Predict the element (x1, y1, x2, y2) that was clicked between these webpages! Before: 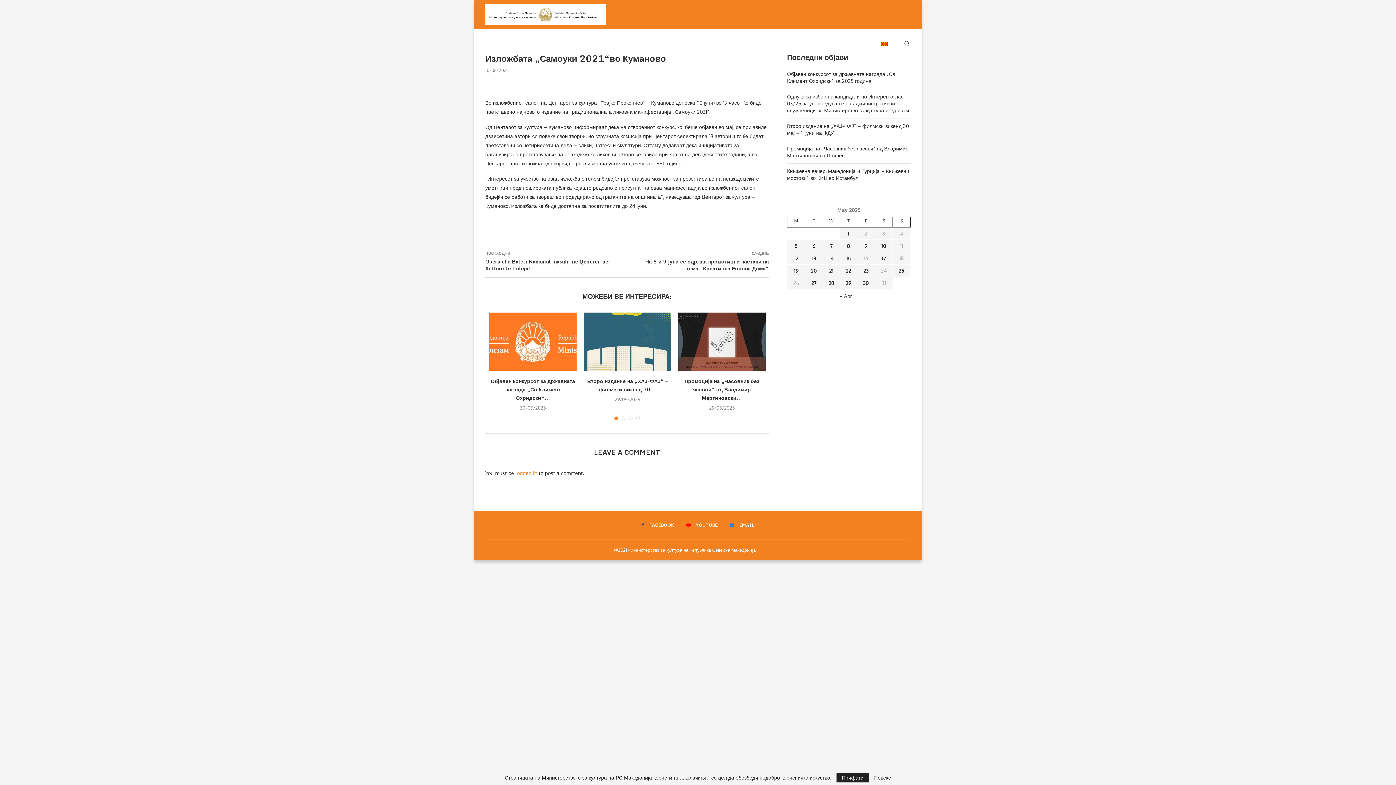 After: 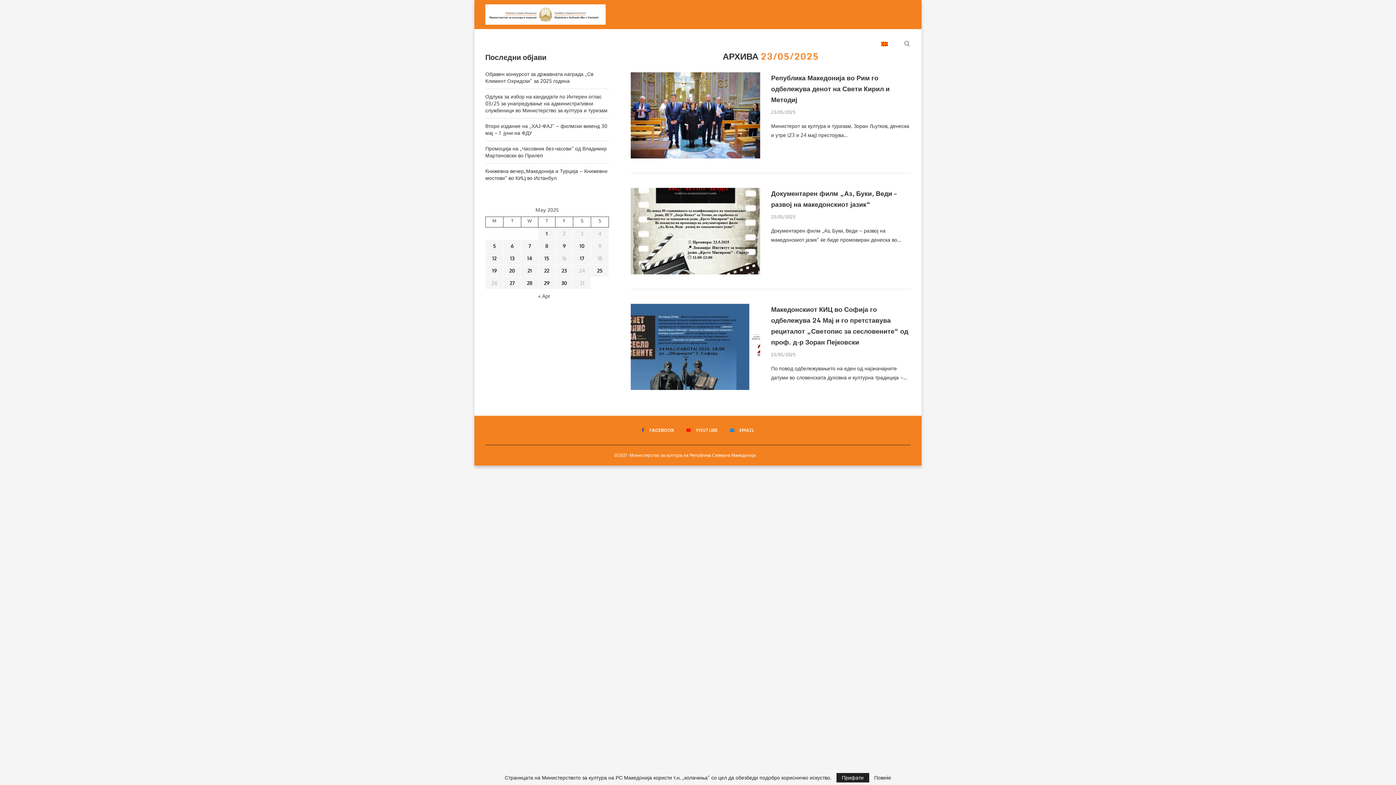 Action: label: Posts published on May 23, 2025 bbox: (863, 267, 868, 273)